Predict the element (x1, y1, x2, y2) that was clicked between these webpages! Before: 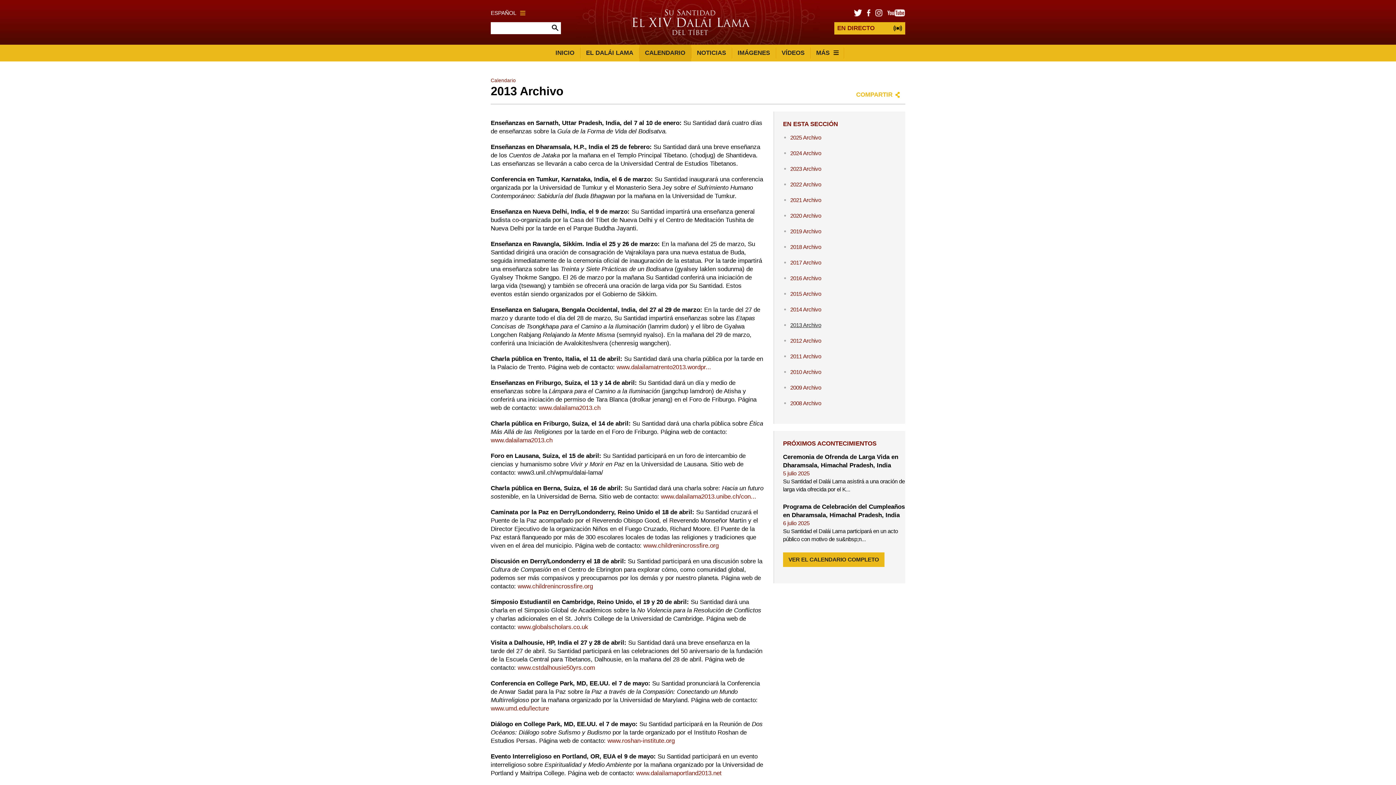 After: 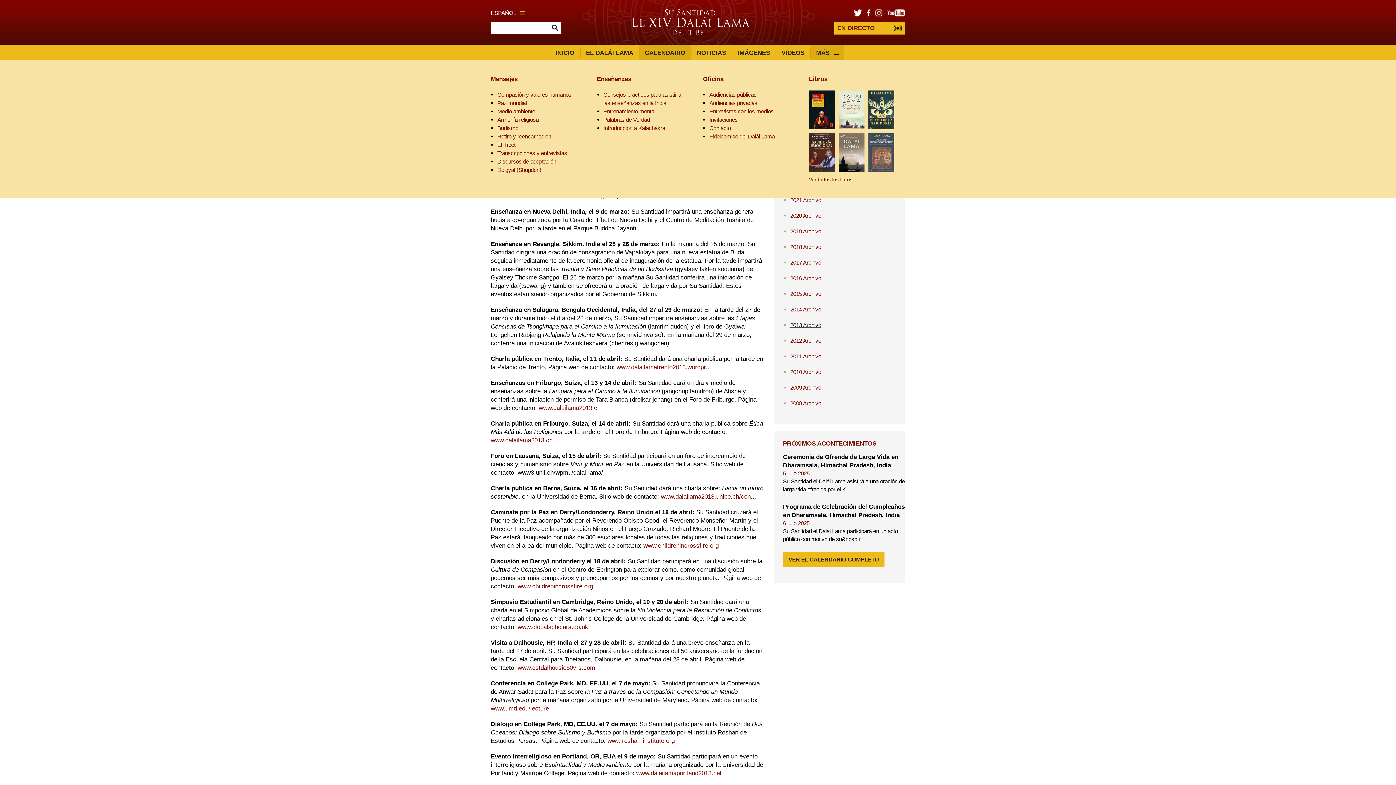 Action: label: MÁS bbox: (810, 44, 844, 61)